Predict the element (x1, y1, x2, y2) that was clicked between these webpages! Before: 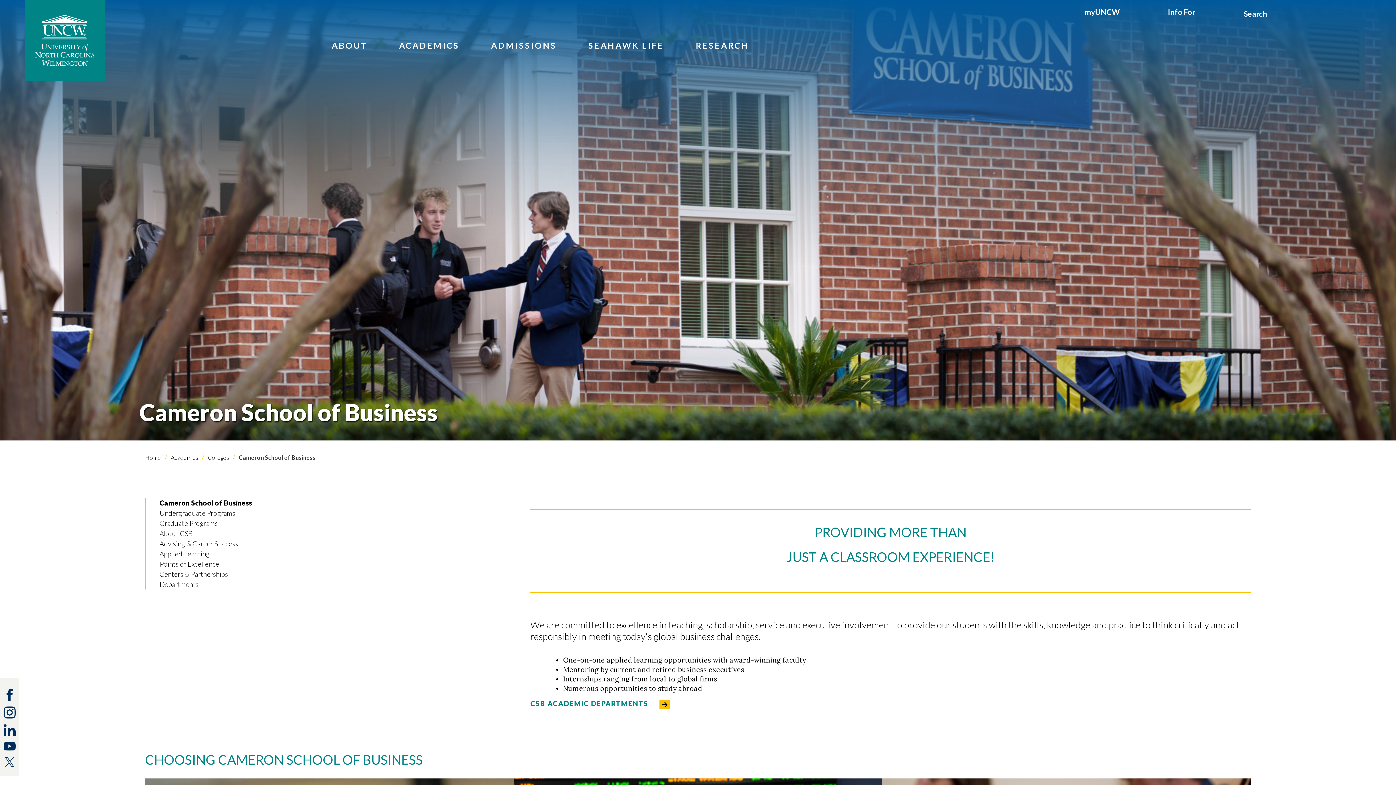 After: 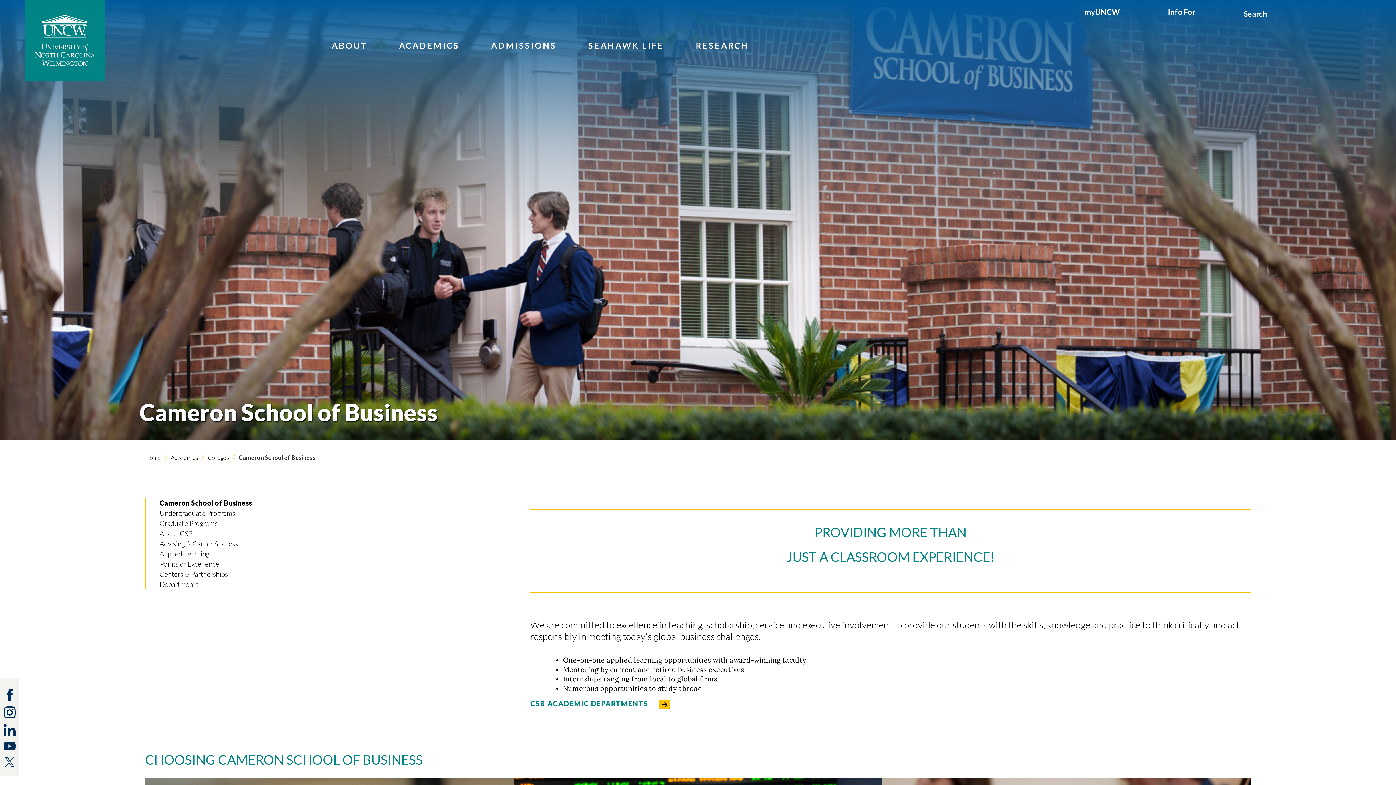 Action: label: Cameron School of Business bbox: (159, 498, 252, 508)